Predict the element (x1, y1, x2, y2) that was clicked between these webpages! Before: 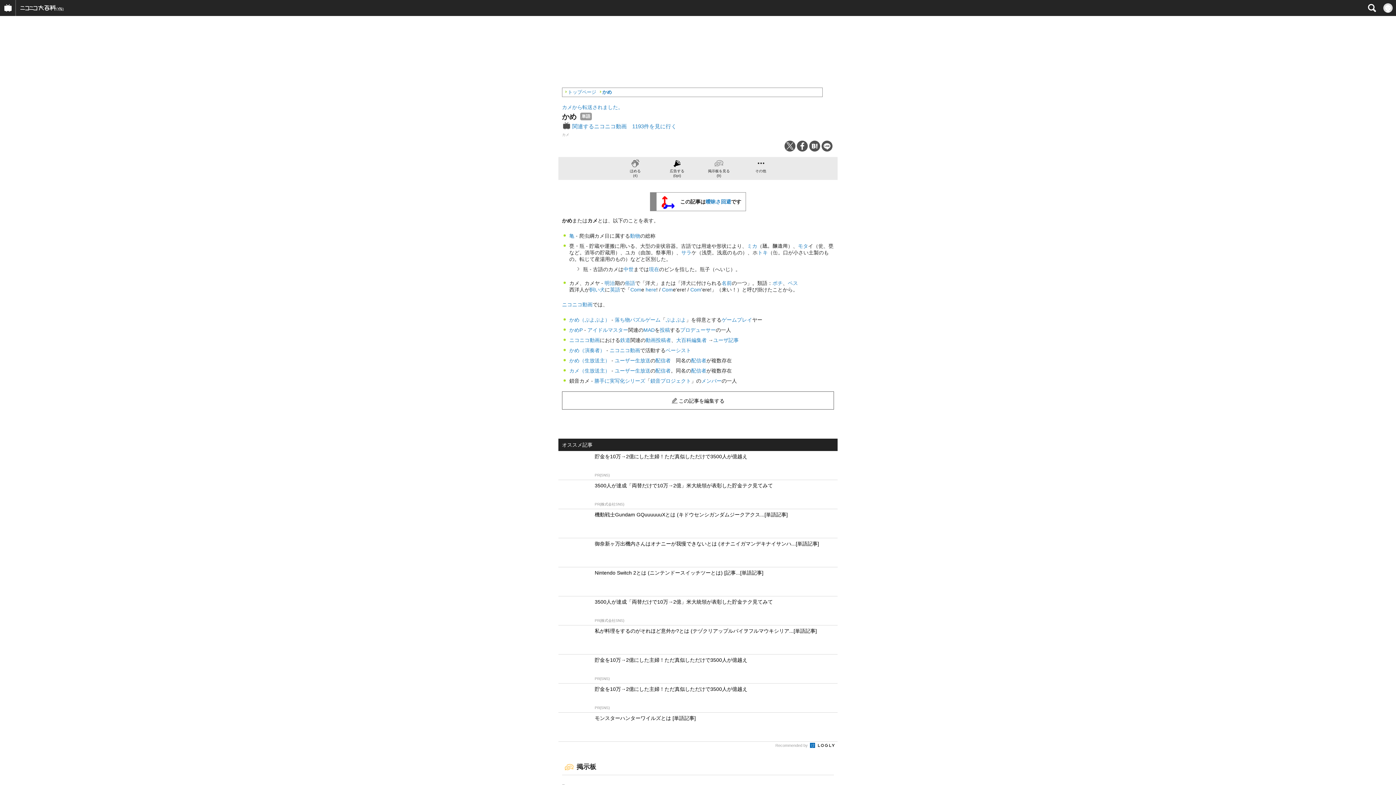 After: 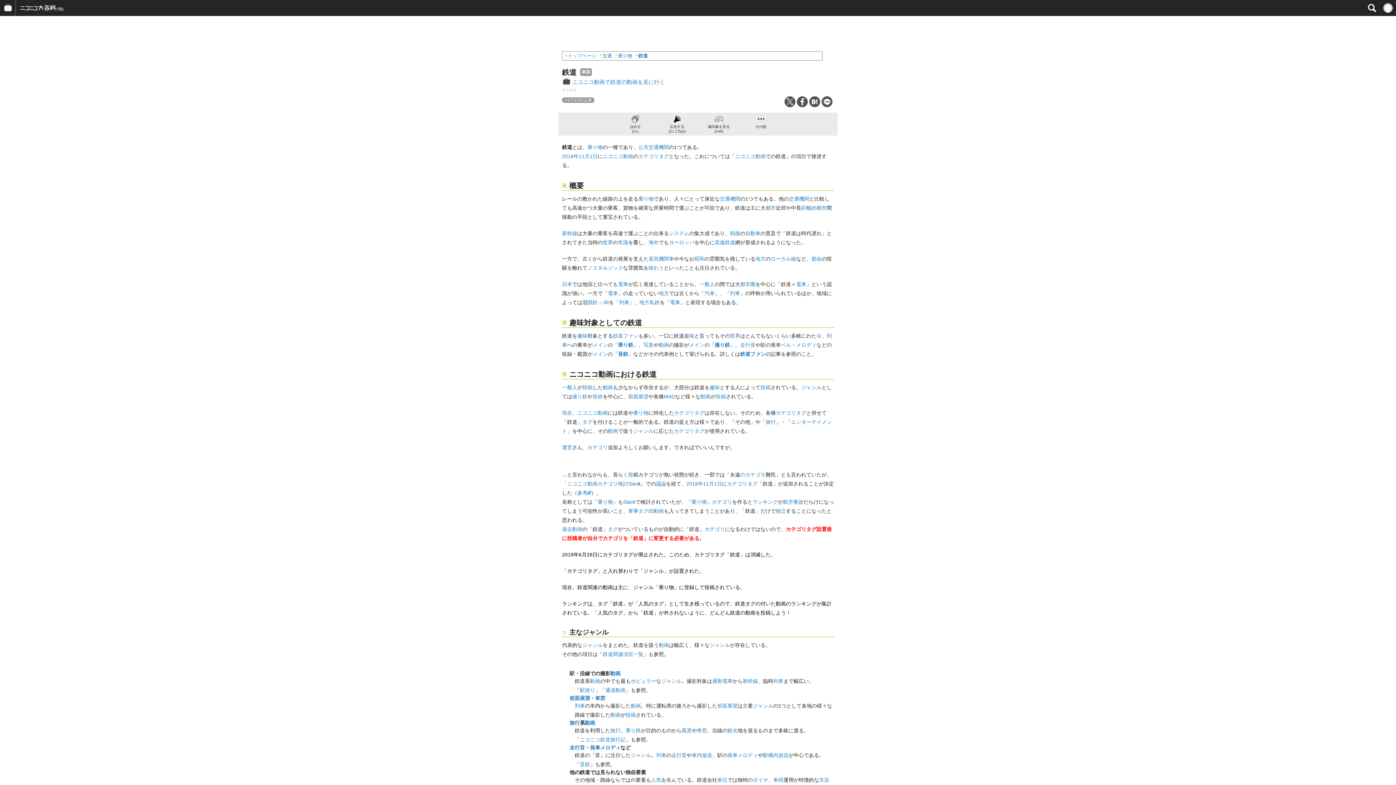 Action: bbox: (620, 337, 630, 343) label: 鉄道